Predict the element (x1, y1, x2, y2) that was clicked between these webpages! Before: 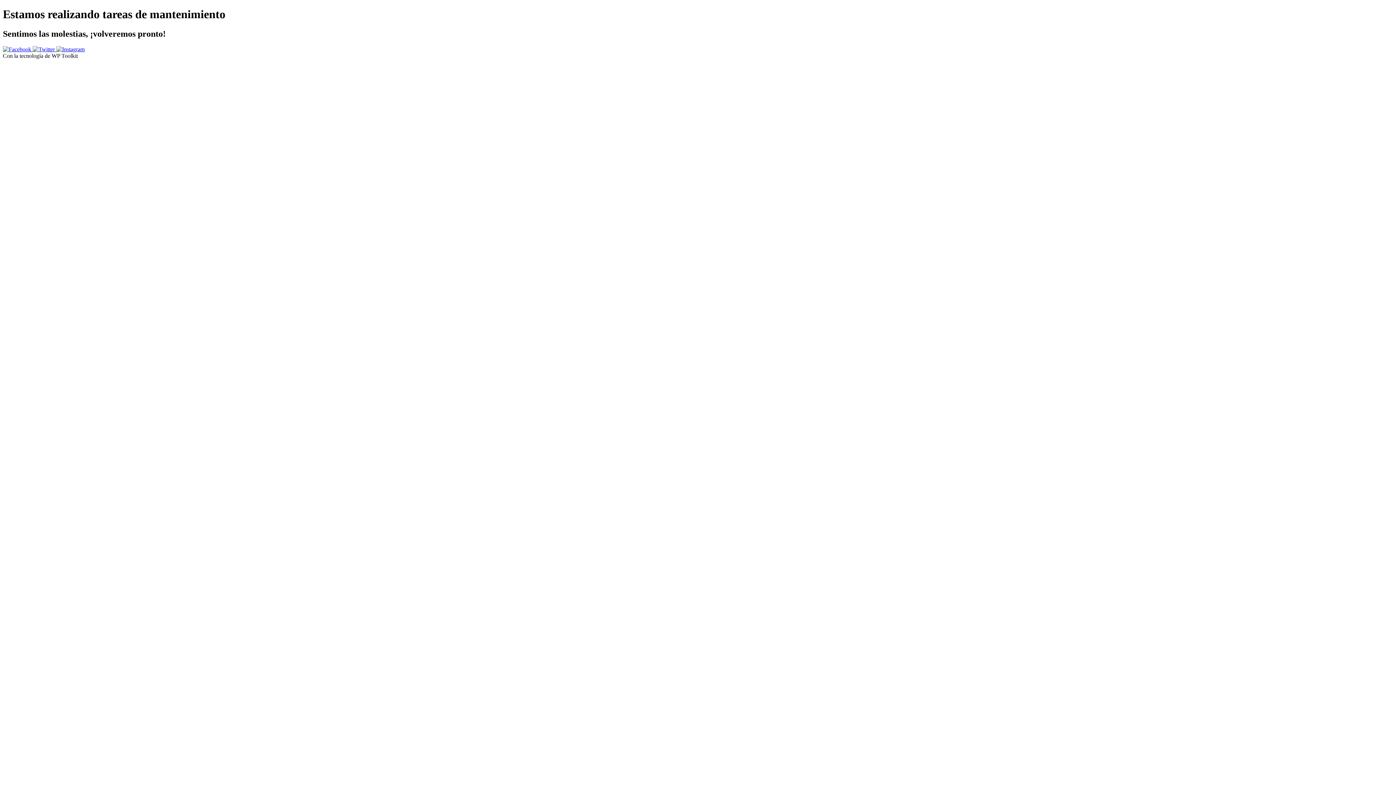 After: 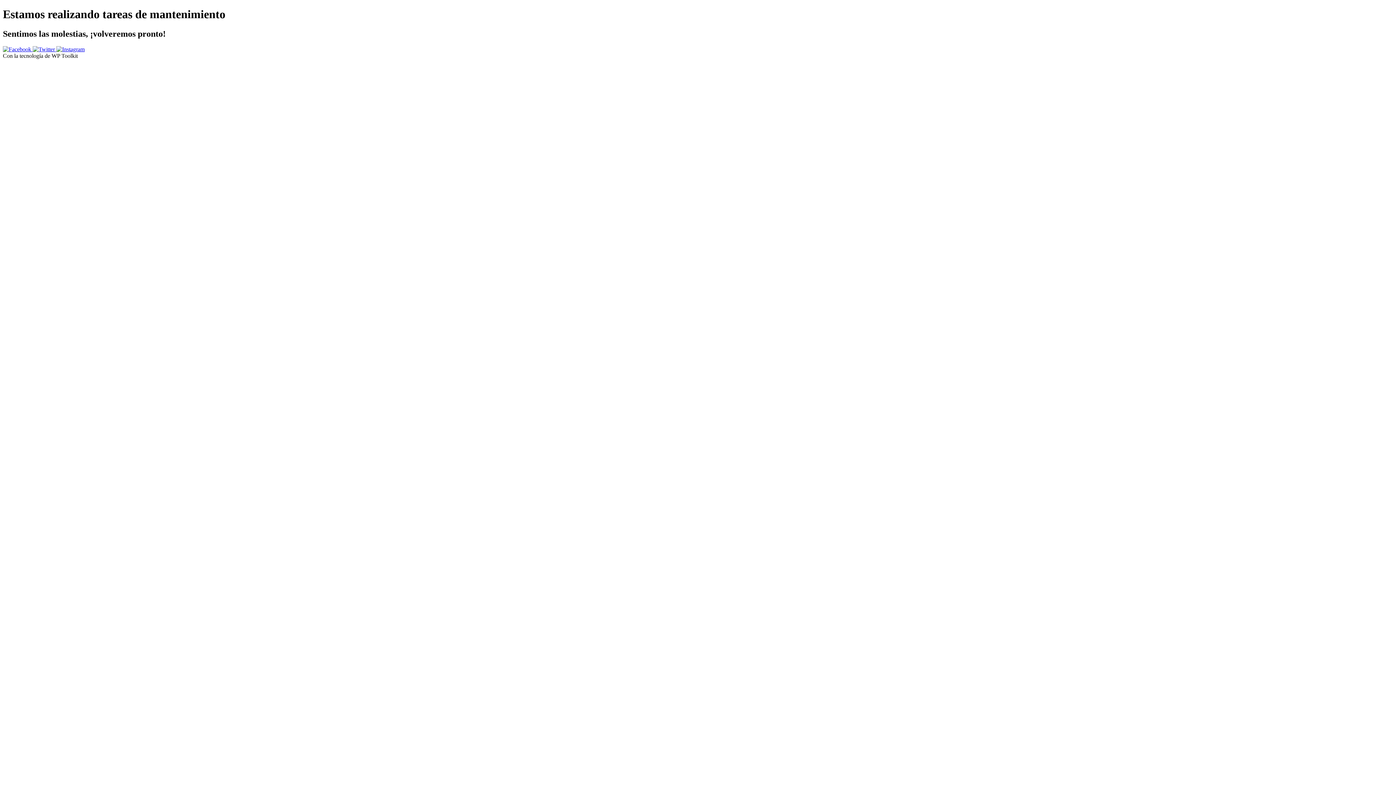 Action: bbox: (2, 46, 32, 52) label:  